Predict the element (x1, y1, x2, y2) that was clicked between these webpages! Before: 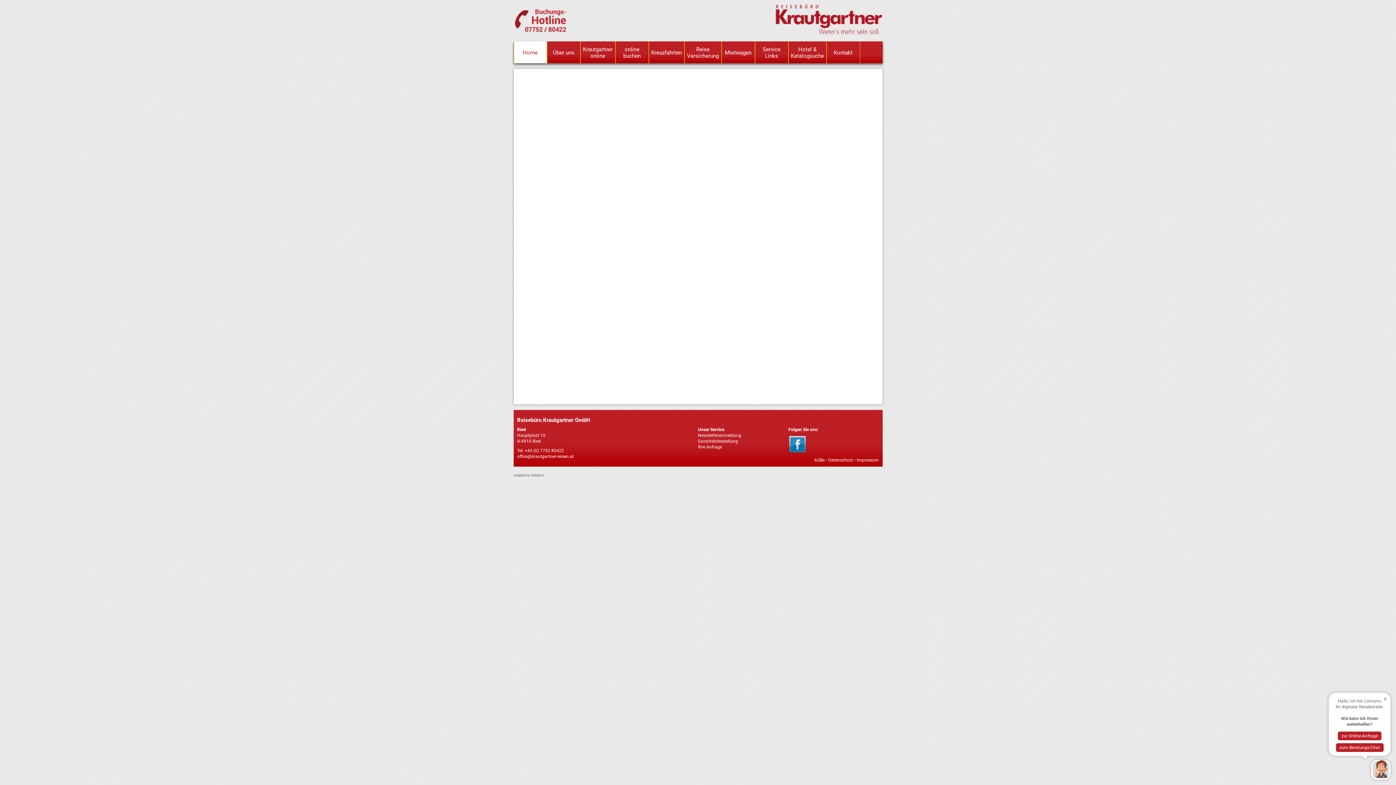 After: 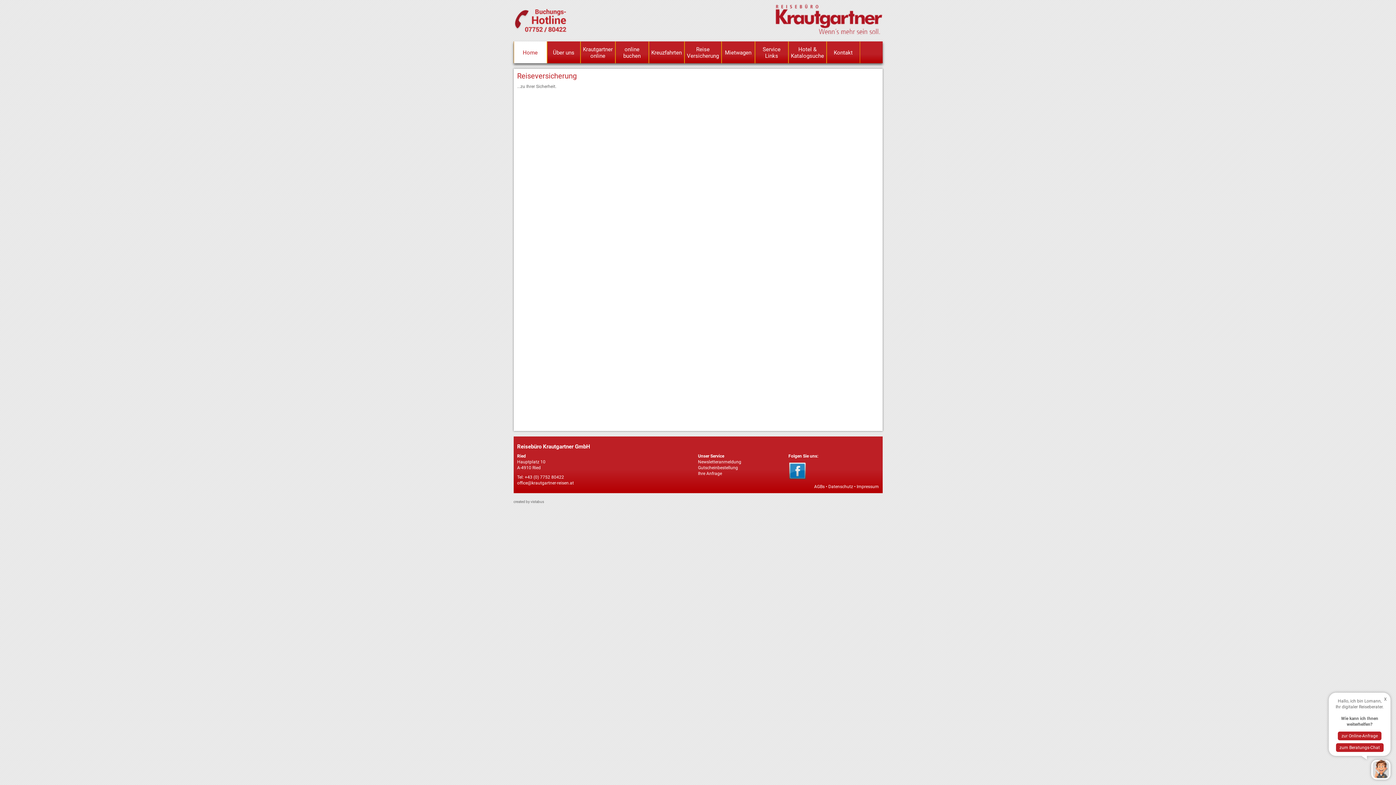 Action: label: Reise Versicherung bbox: (684, 41, 721, 63)